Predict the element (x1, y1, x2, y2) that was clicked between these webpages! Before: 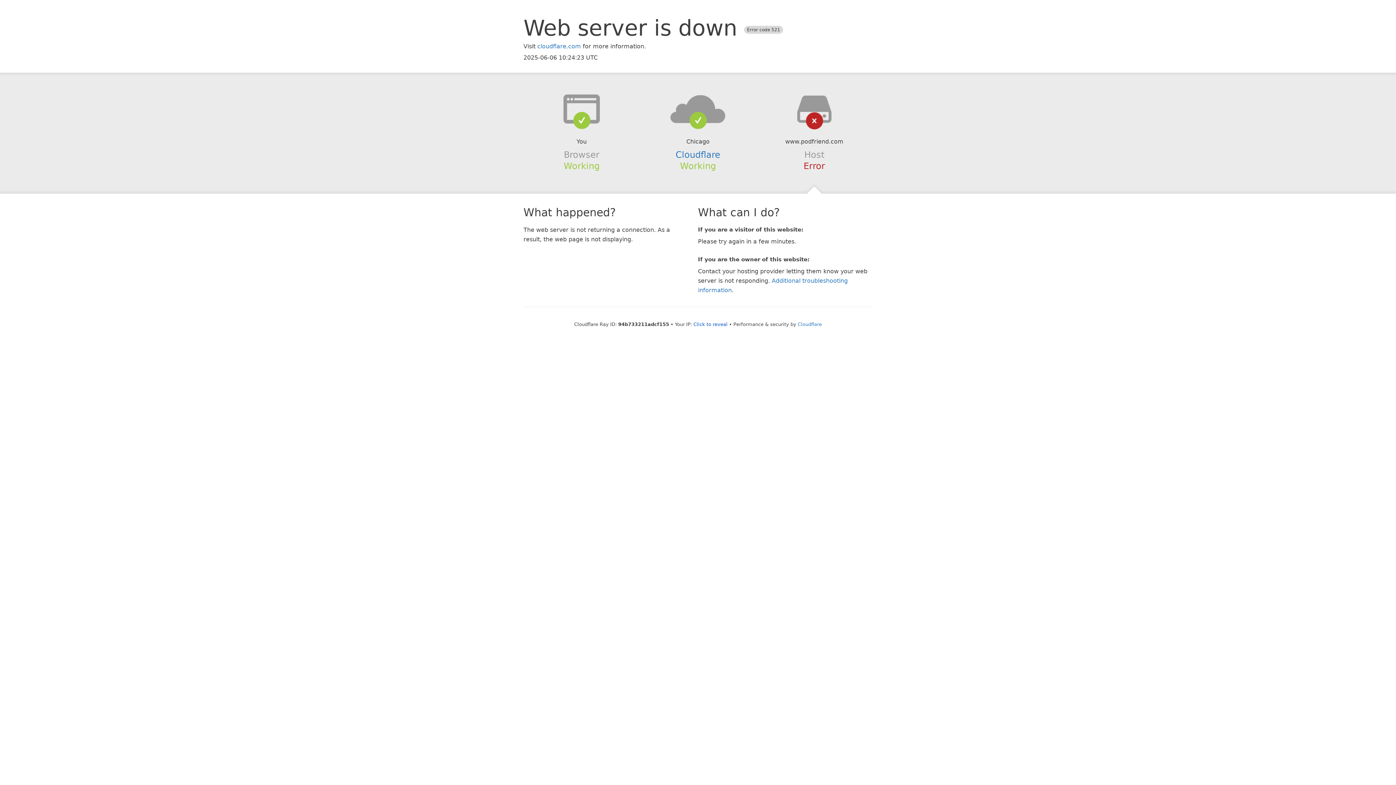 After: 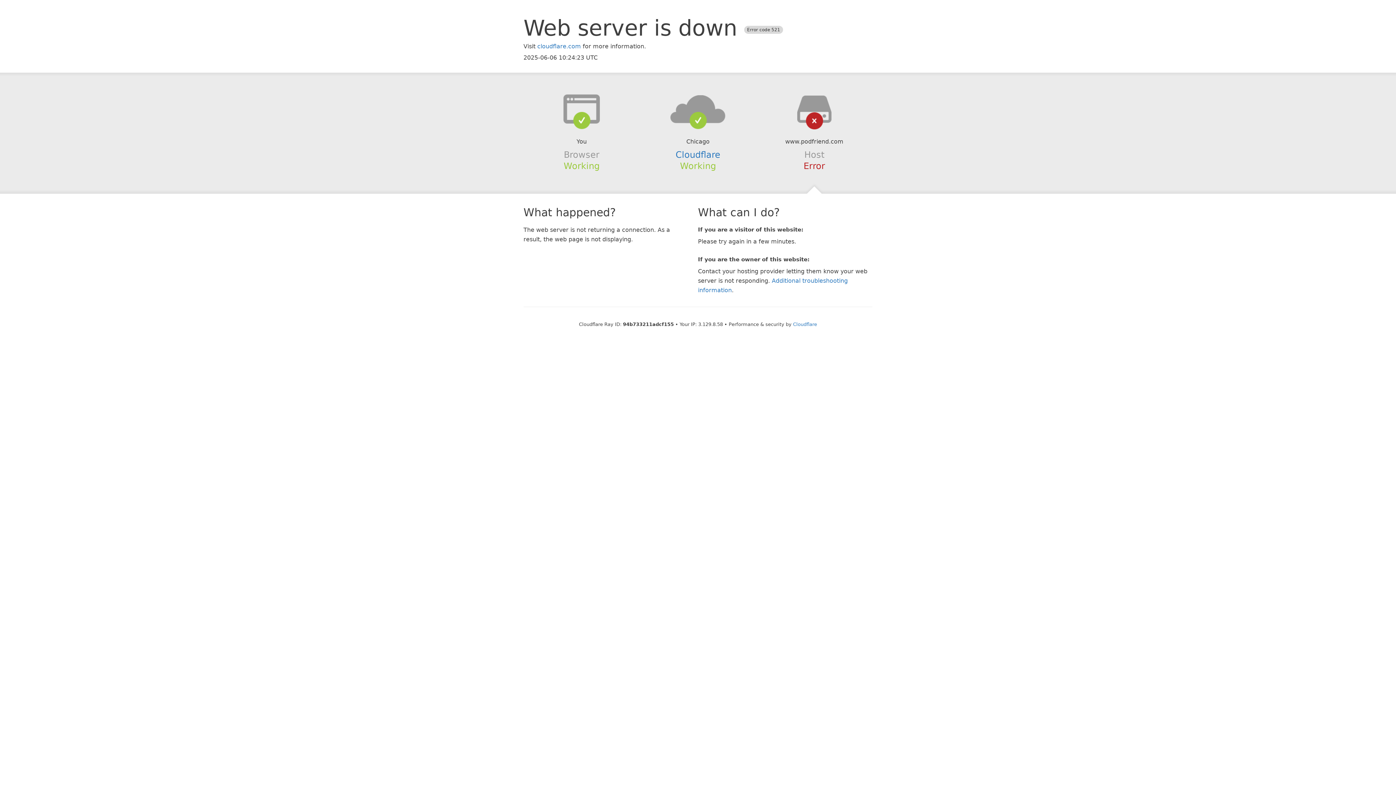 Action: bbox: (693, 321, 727, 327) label: Click to reveal